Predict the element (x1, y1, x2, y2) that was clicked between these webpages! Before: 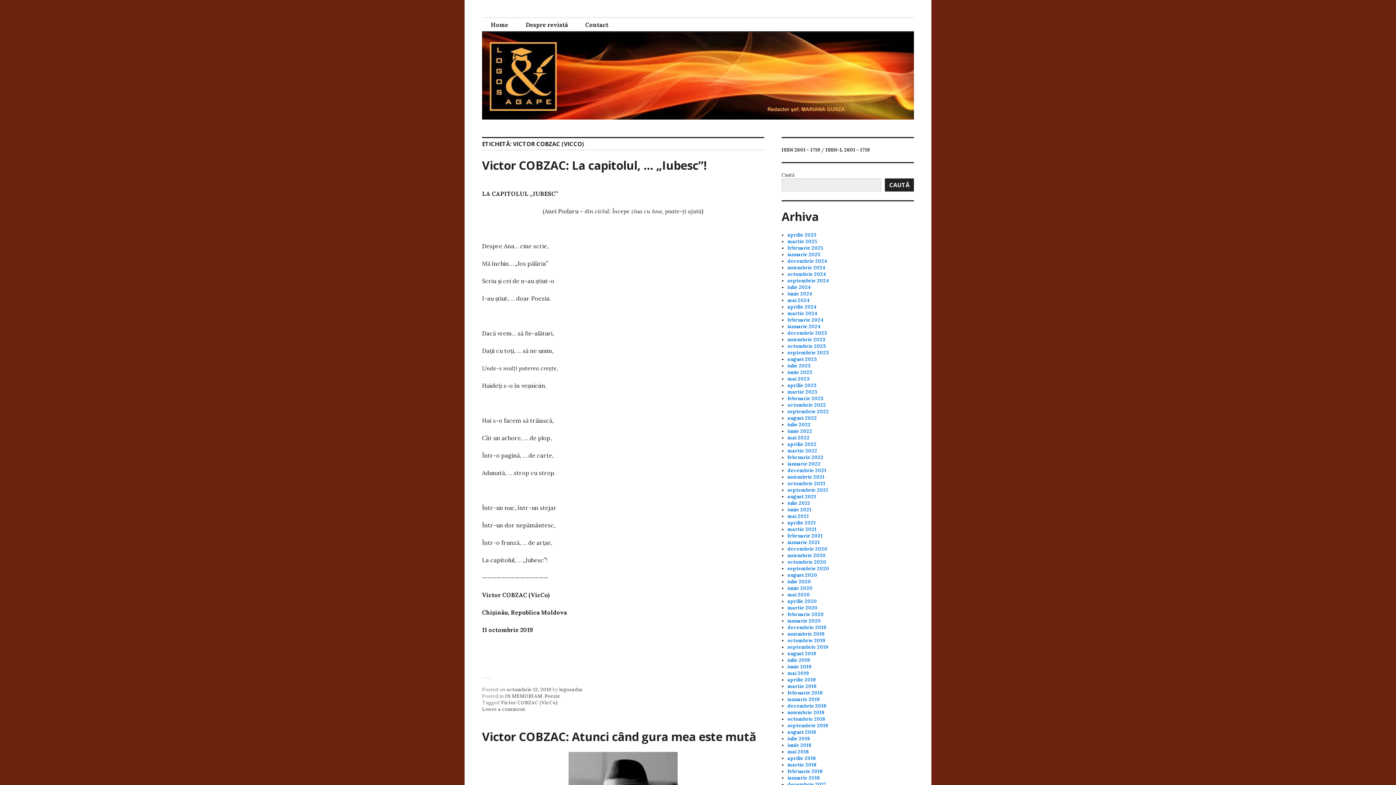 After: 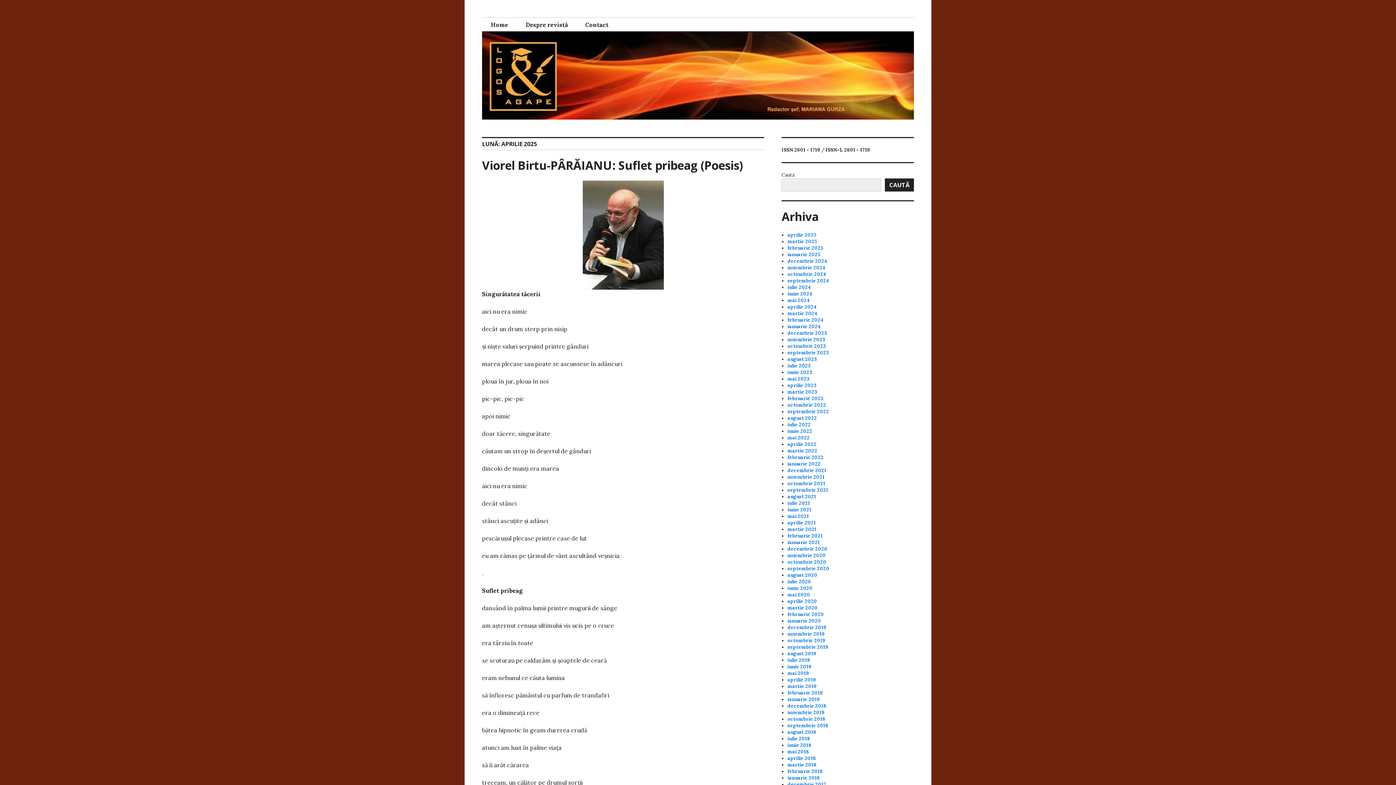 Action: bbox: (787, 232, 816, 238) label: aprilie 2025